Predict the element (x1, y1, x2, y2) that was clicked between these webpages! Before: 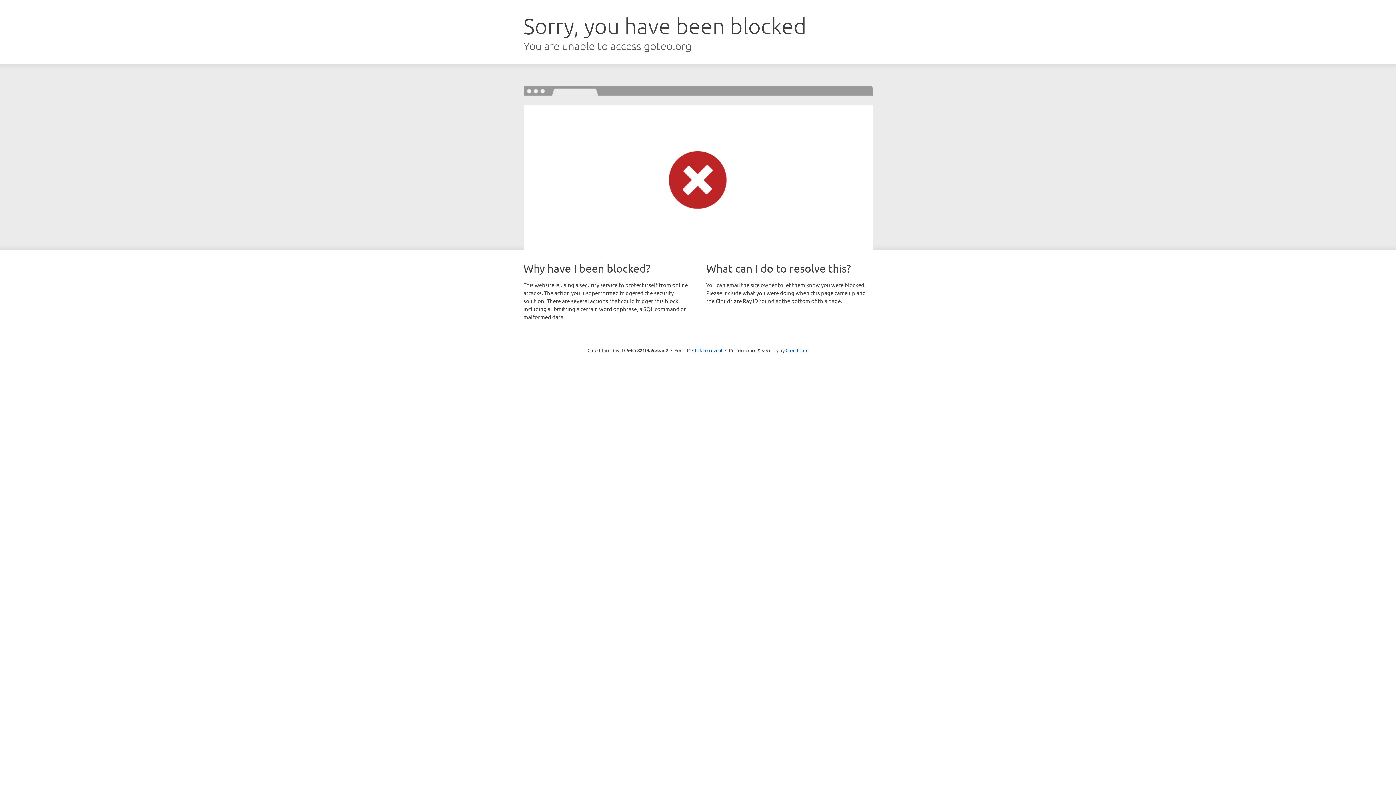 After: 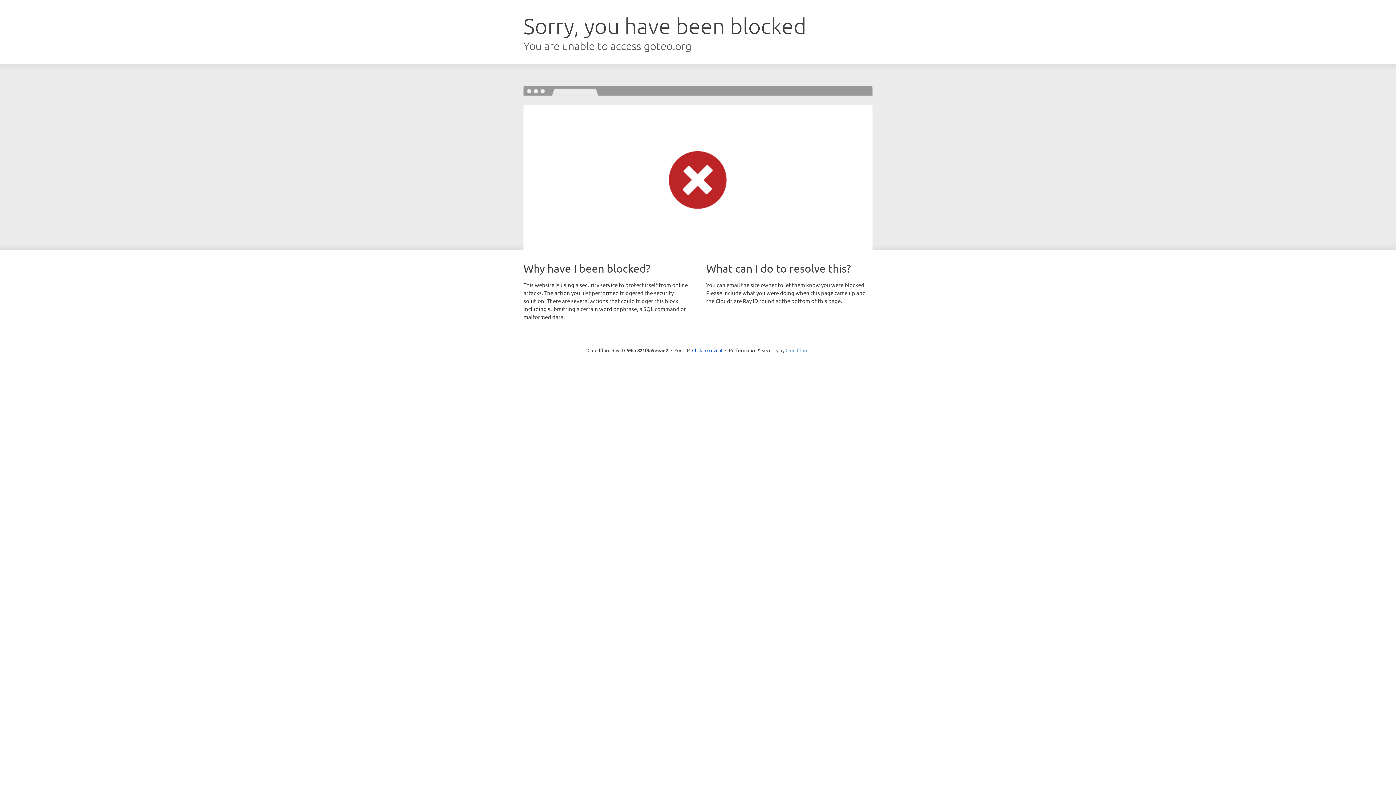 Action: label: Cloudflare bbox: (785, 347, 808, 353)